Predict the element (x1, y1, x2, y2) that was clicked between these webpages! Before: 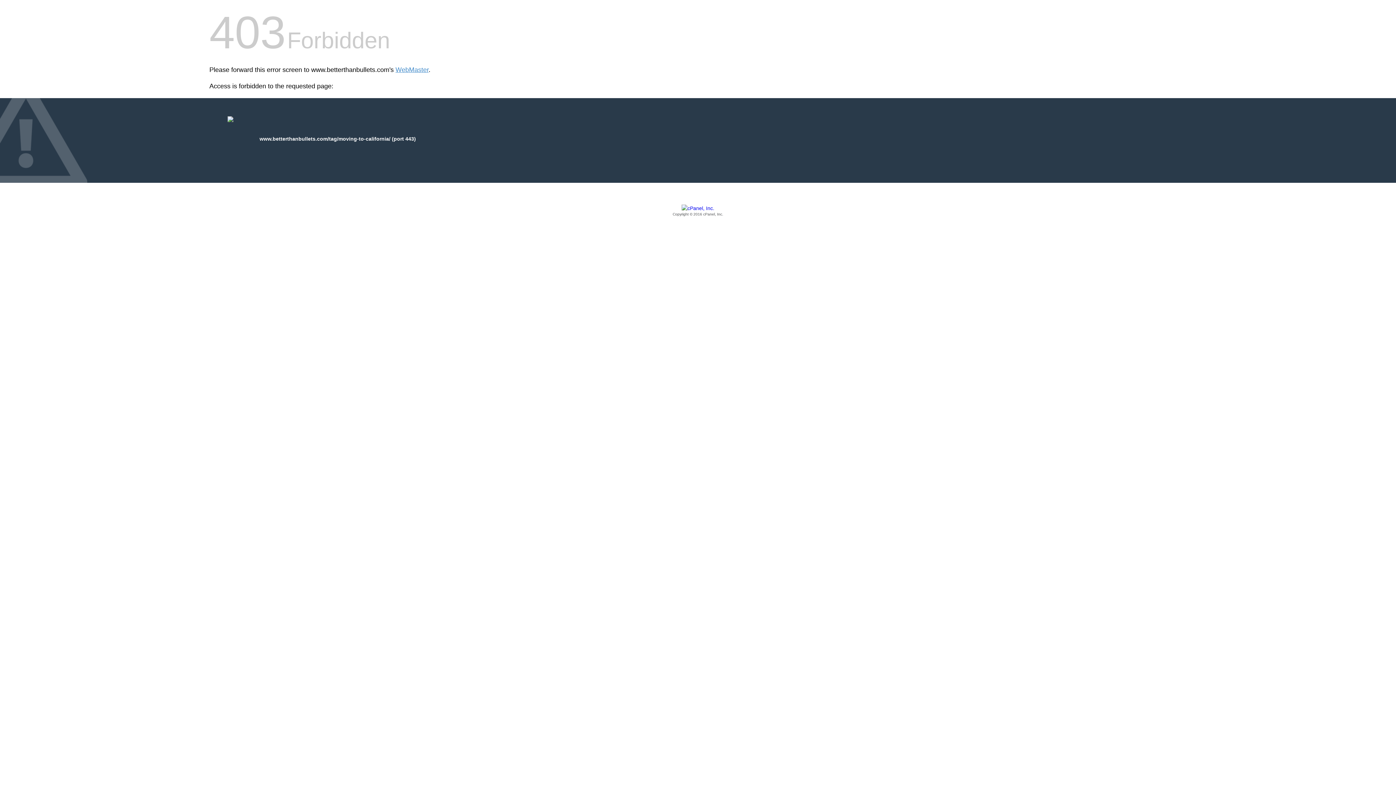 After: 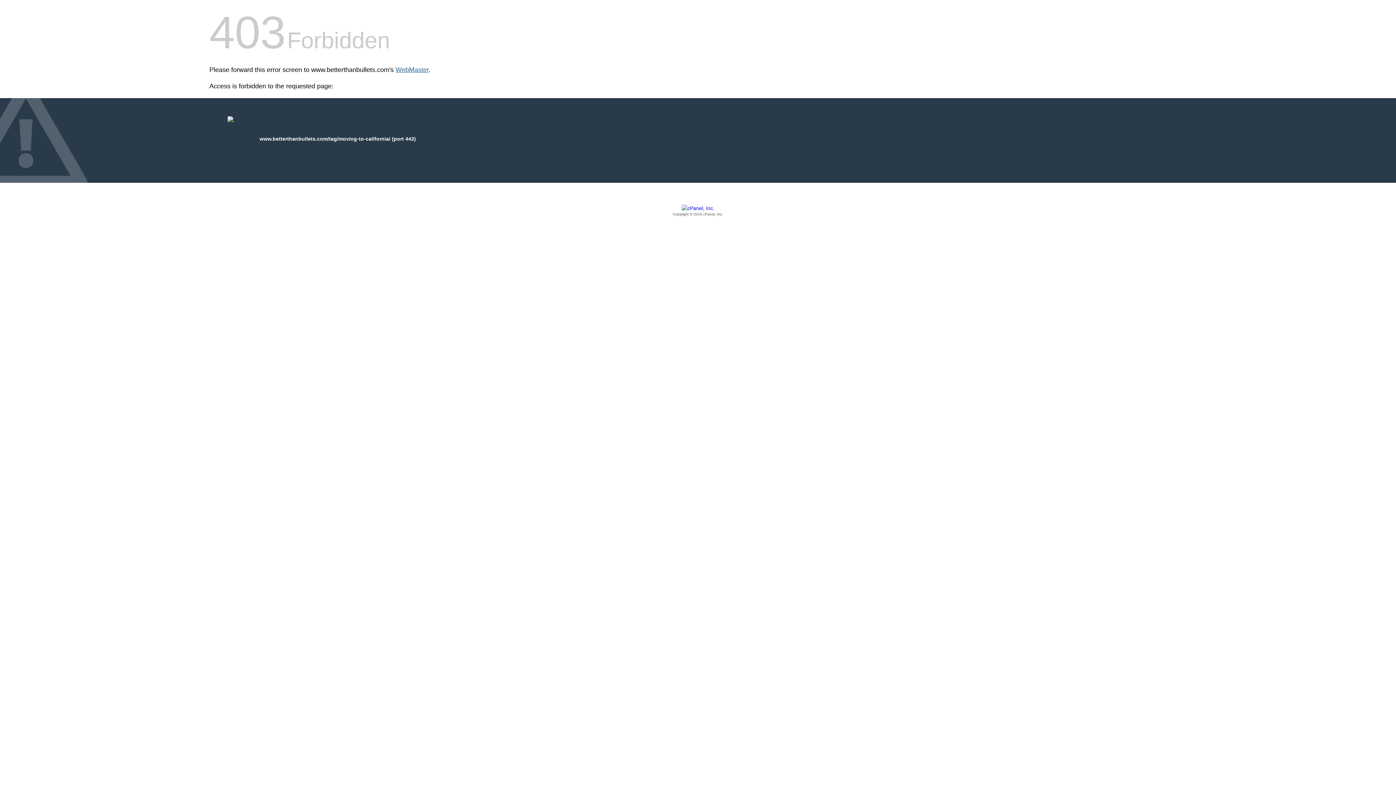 Action: label: WebMaster bbox: (395, 66, 428, 73)